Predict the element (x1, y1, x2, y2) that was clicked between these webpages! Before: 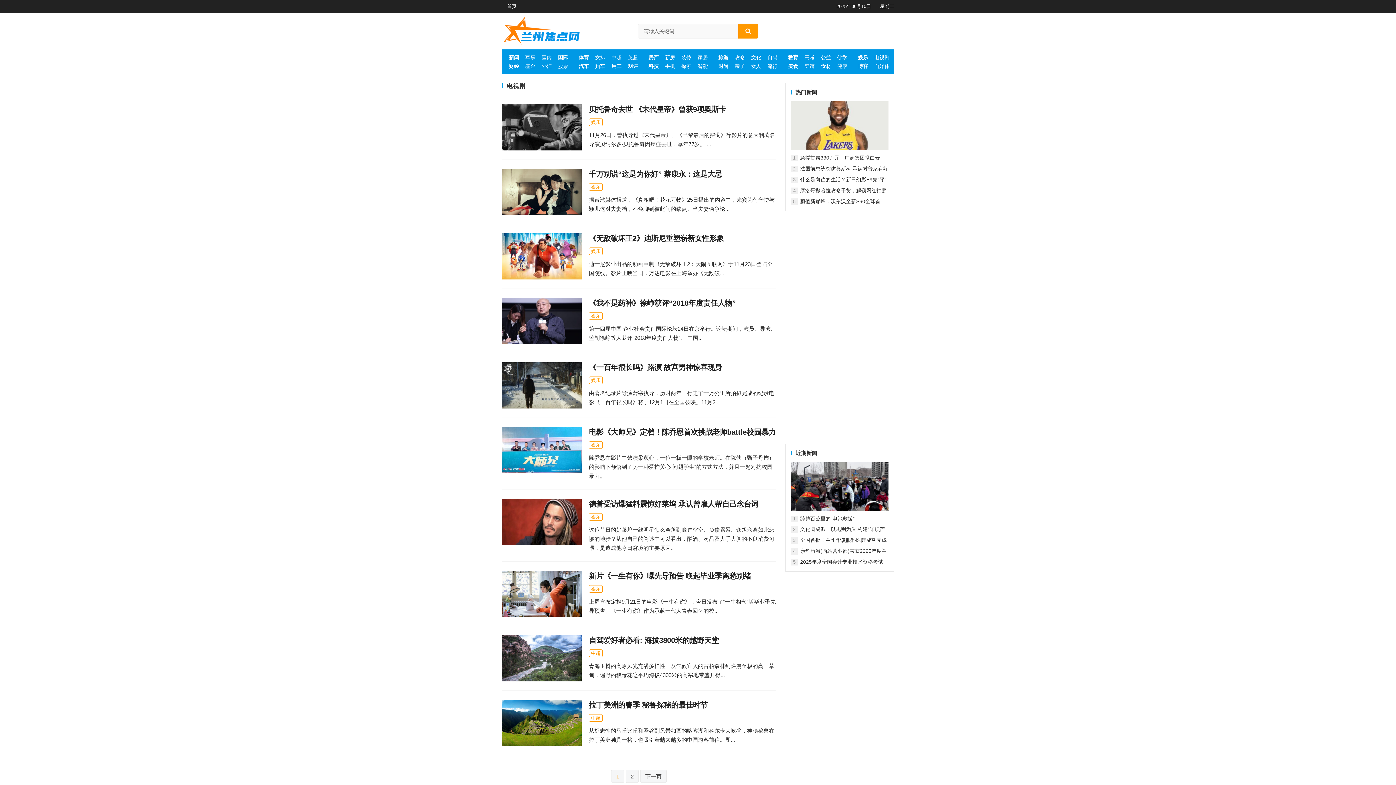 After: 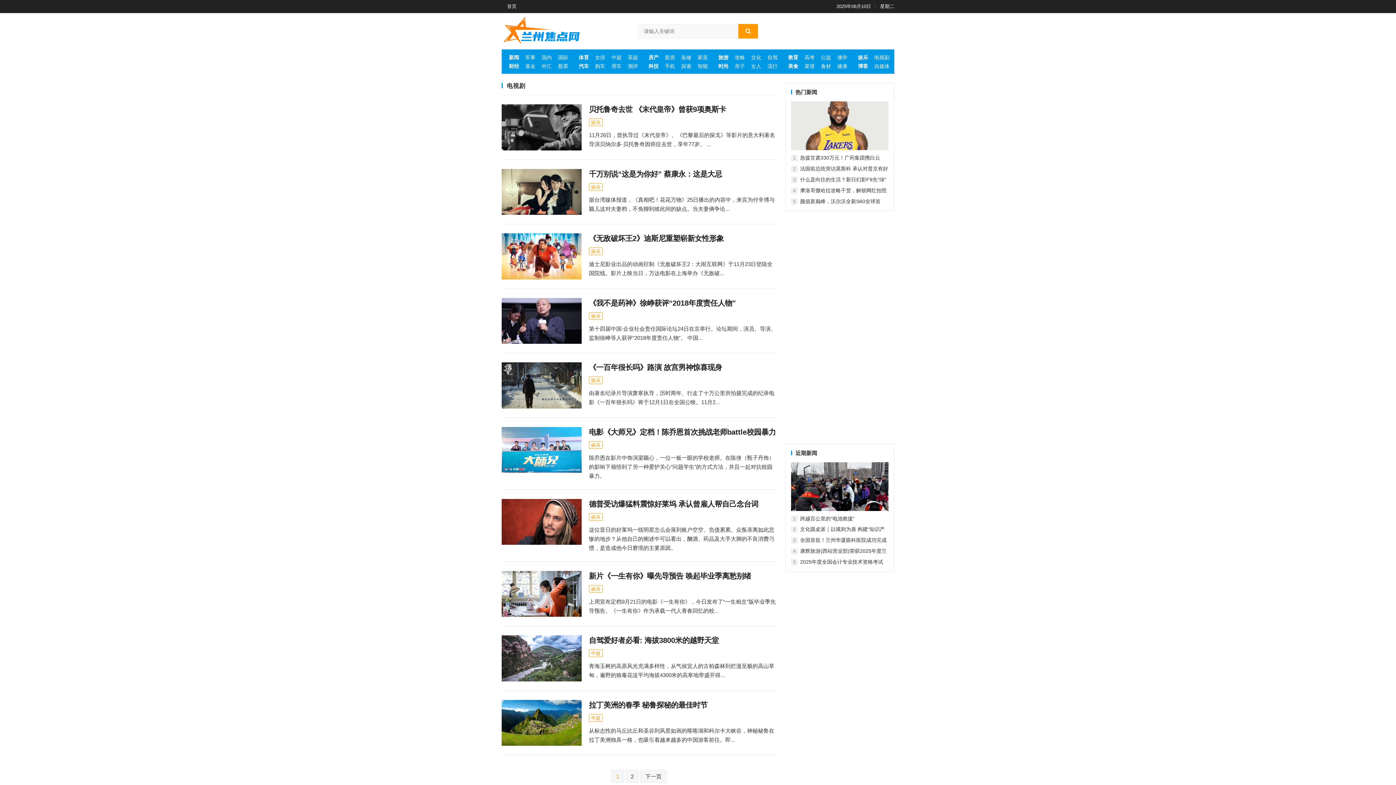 Action: bbox: (501, 233, 581, 279)